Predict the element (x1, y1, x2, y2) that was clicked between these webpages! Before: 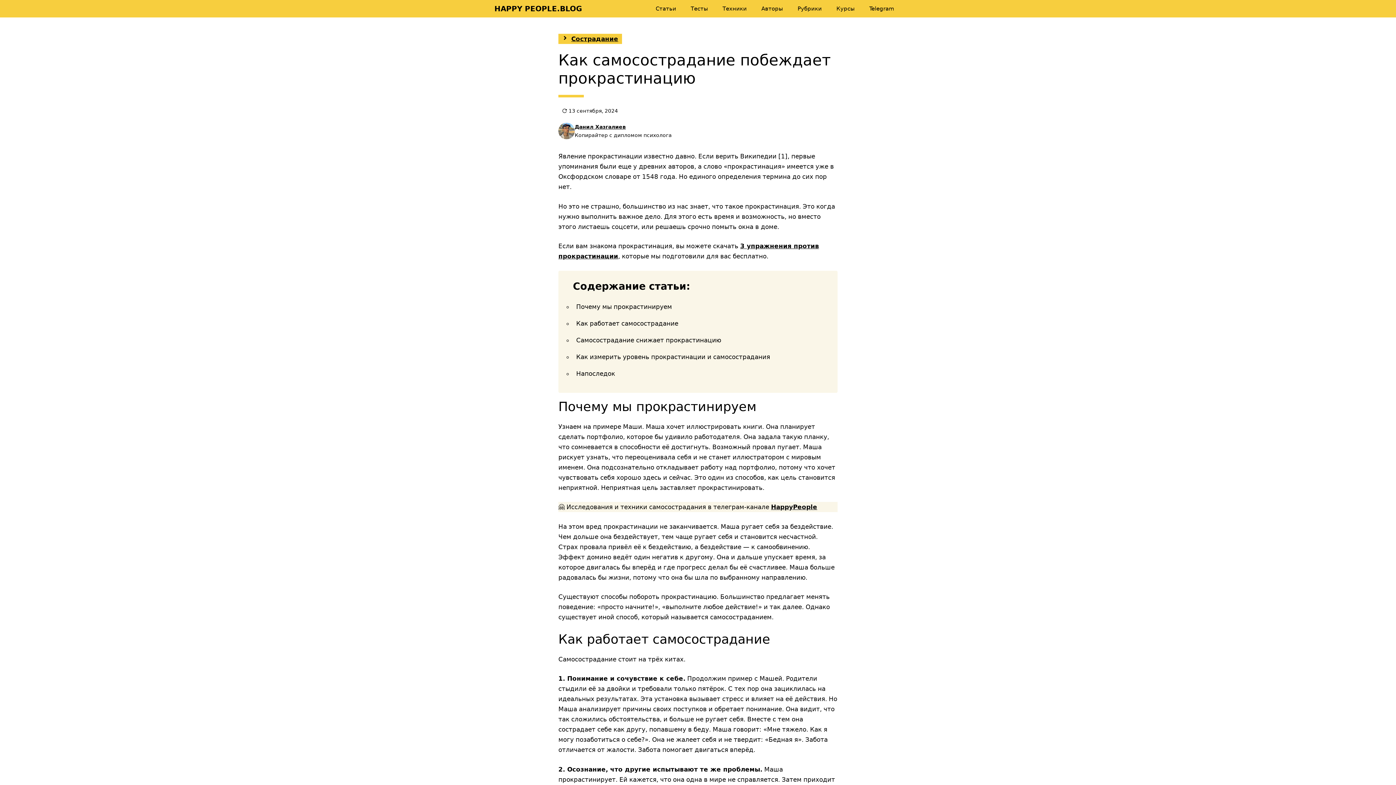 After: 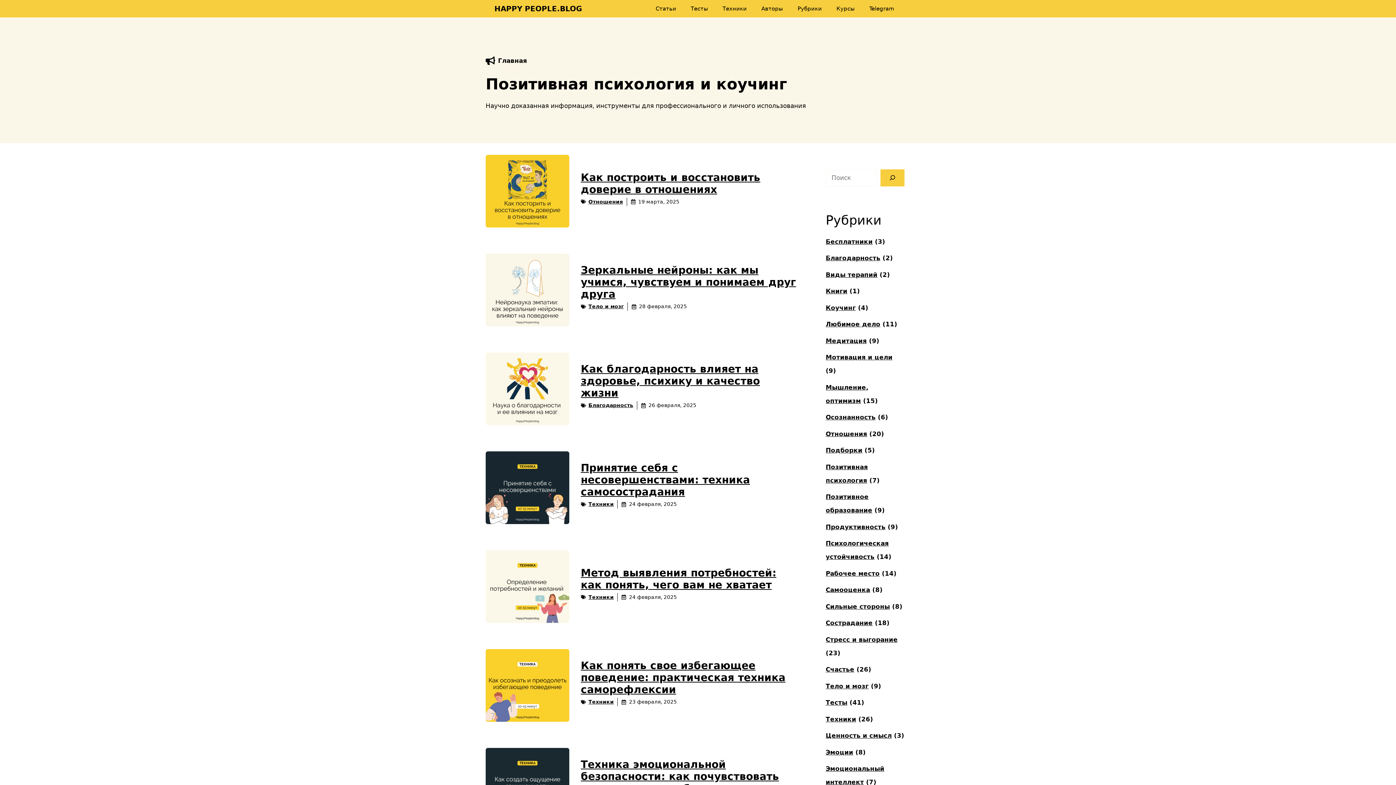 Action: label: Статьи bbox: (648, 0, 683, 17)